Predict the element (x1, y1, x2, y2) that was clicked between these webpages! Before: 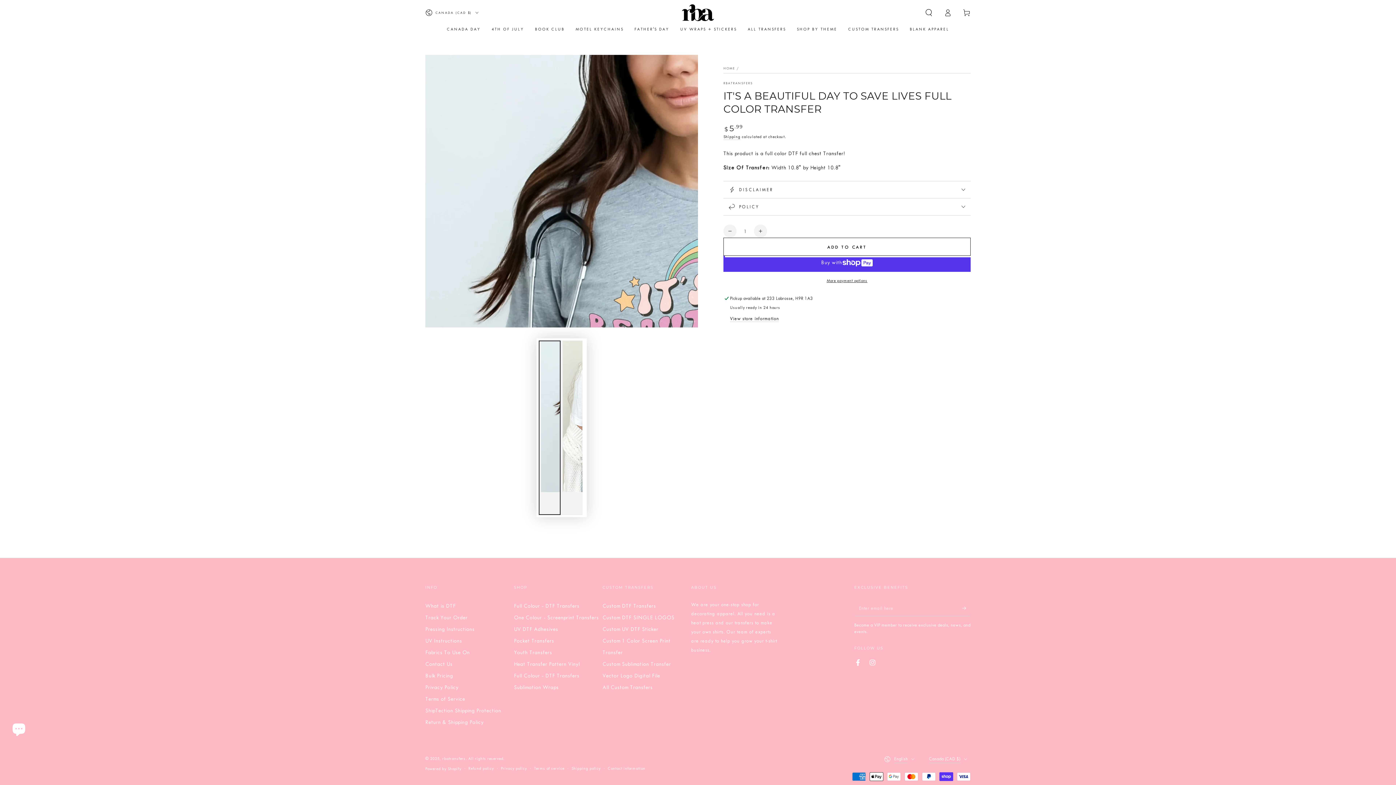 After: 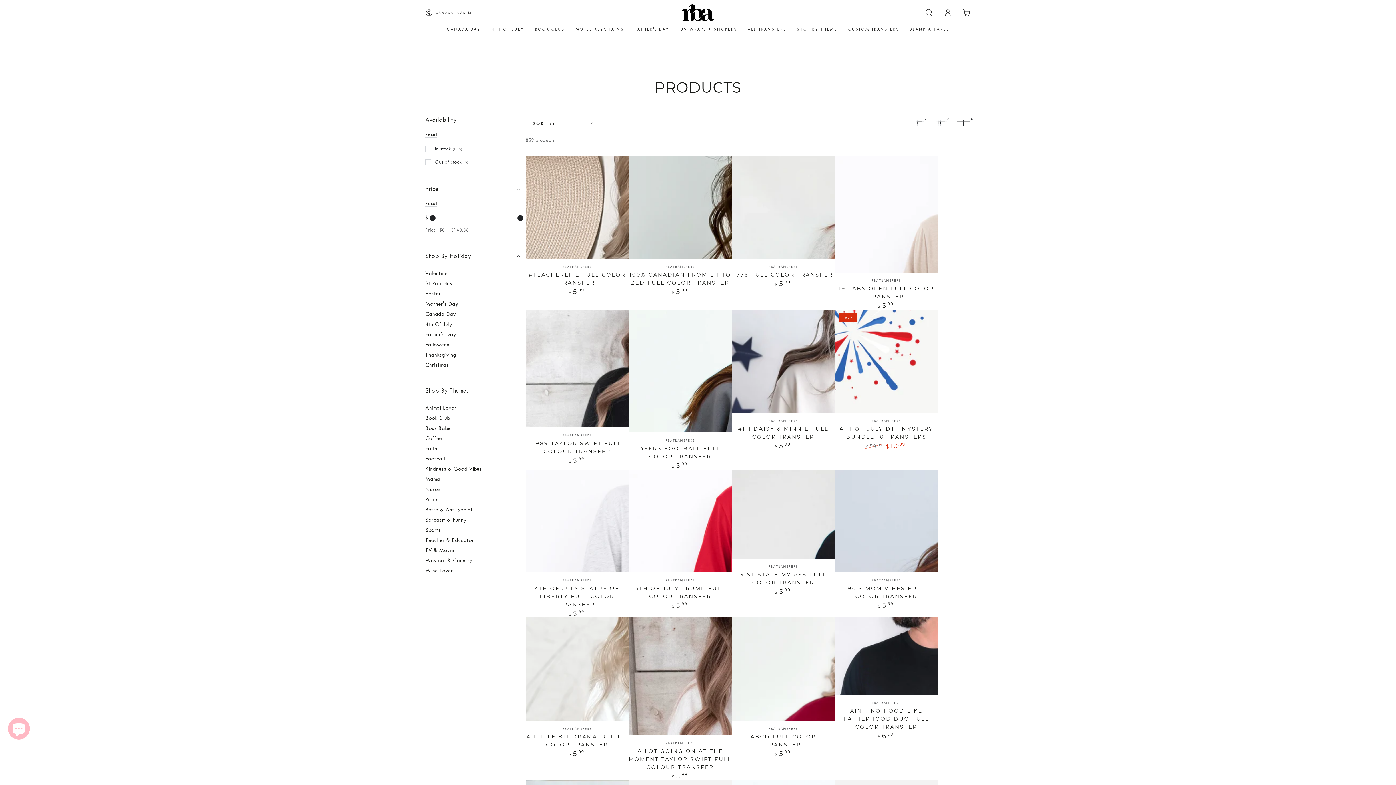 Action: bbox: (791, 21, 842, 37) label: SHOP BY THEME